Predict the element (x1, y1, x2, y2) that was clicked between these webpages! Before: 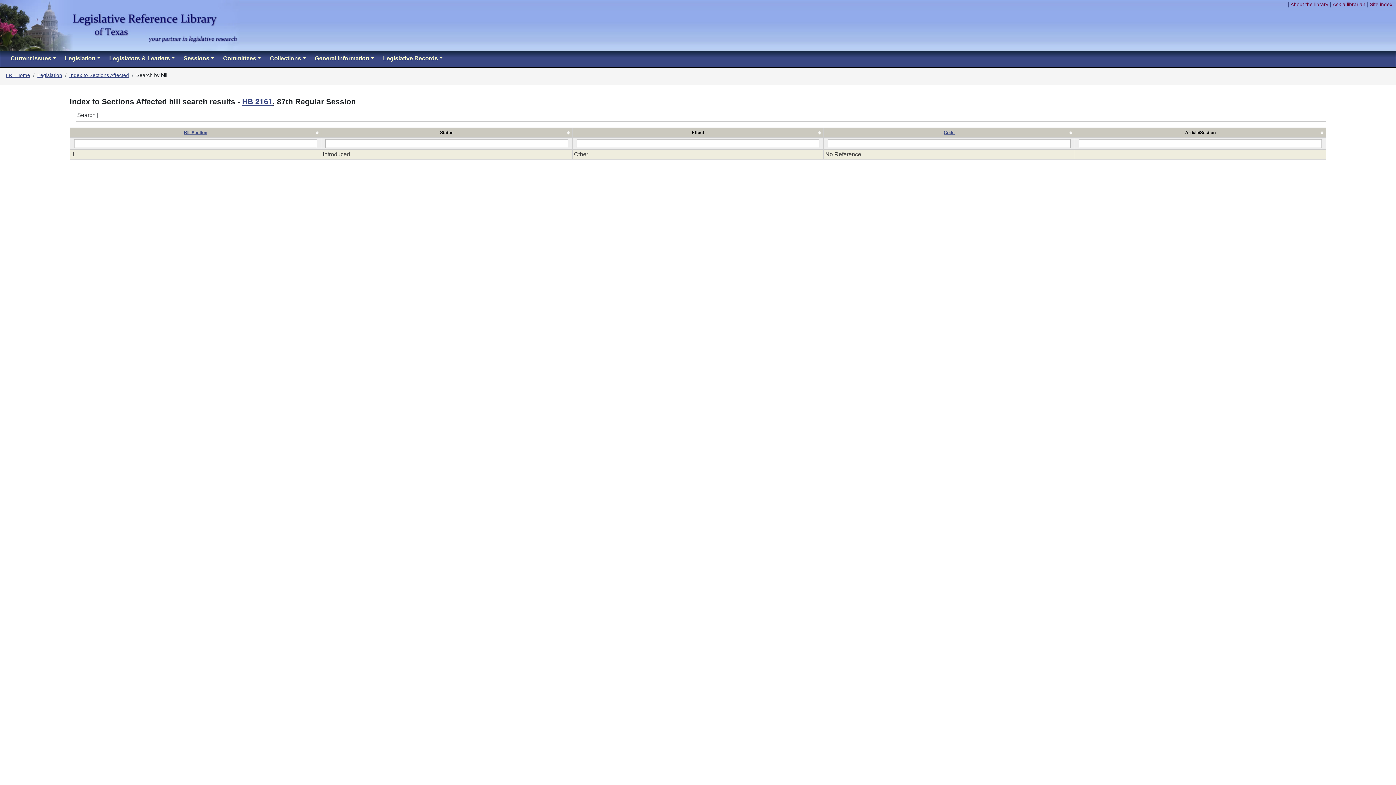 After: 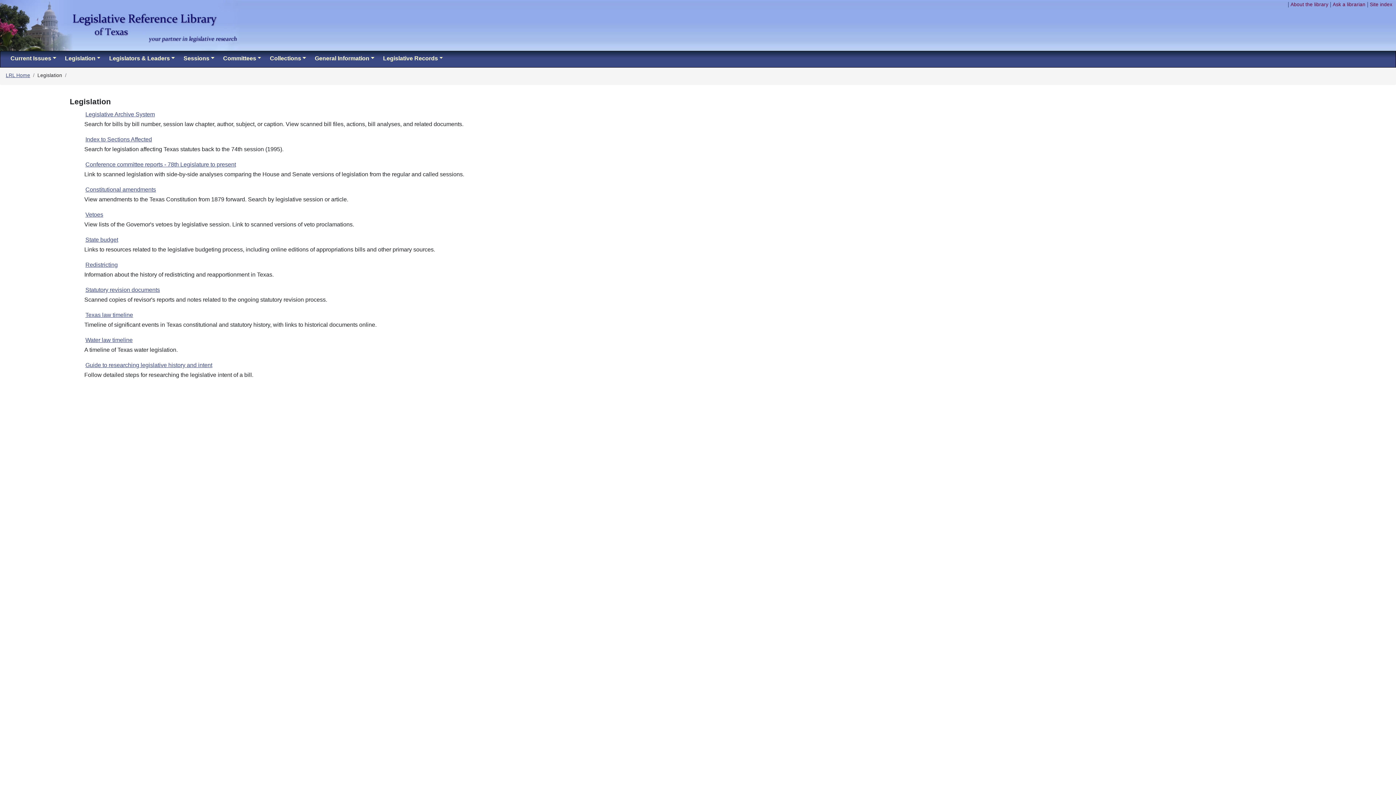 Action: bbox: (27, 62, 72, 89) label: Legislation